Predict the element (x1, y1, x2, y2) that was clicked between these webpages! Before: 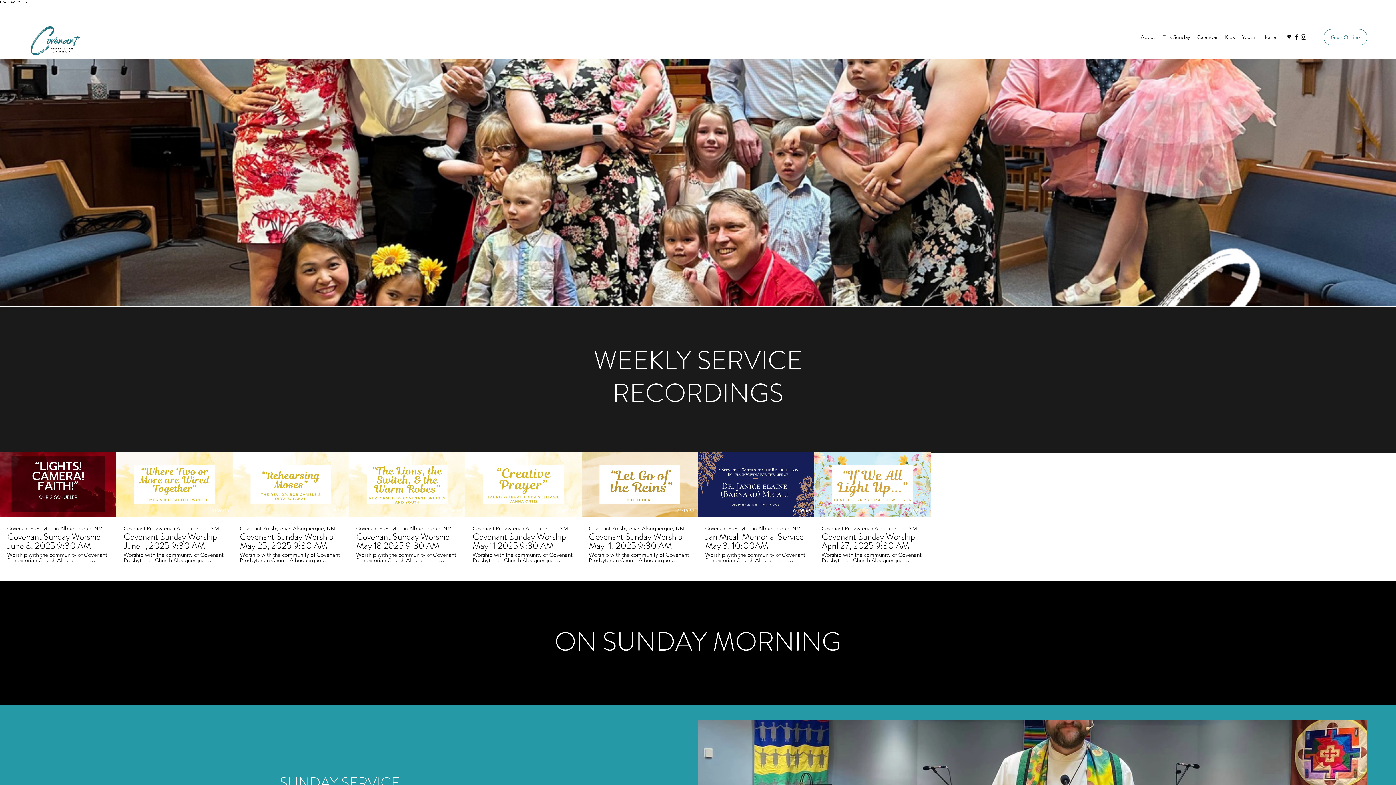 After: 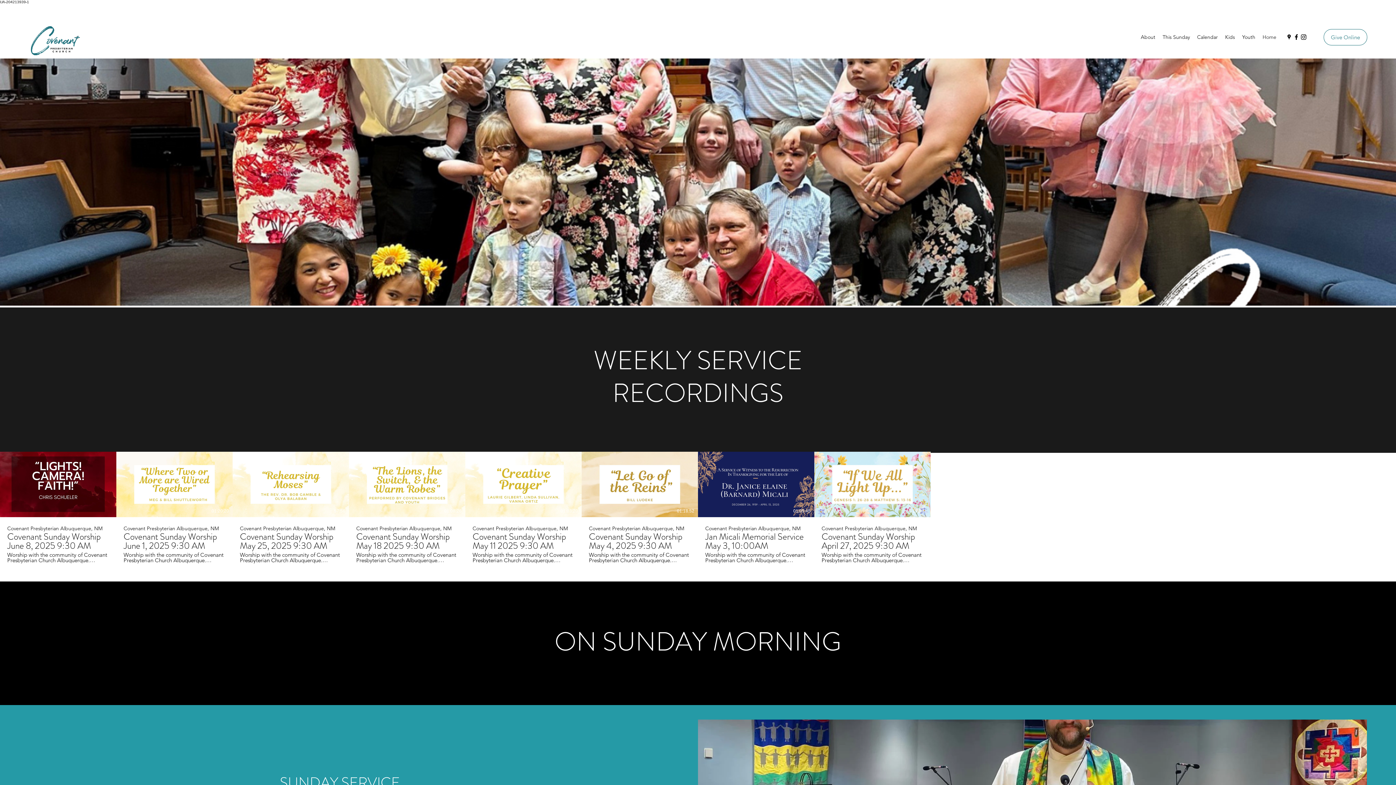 Action: label: Facebook bbox: (1293, 33, 1300, 40)